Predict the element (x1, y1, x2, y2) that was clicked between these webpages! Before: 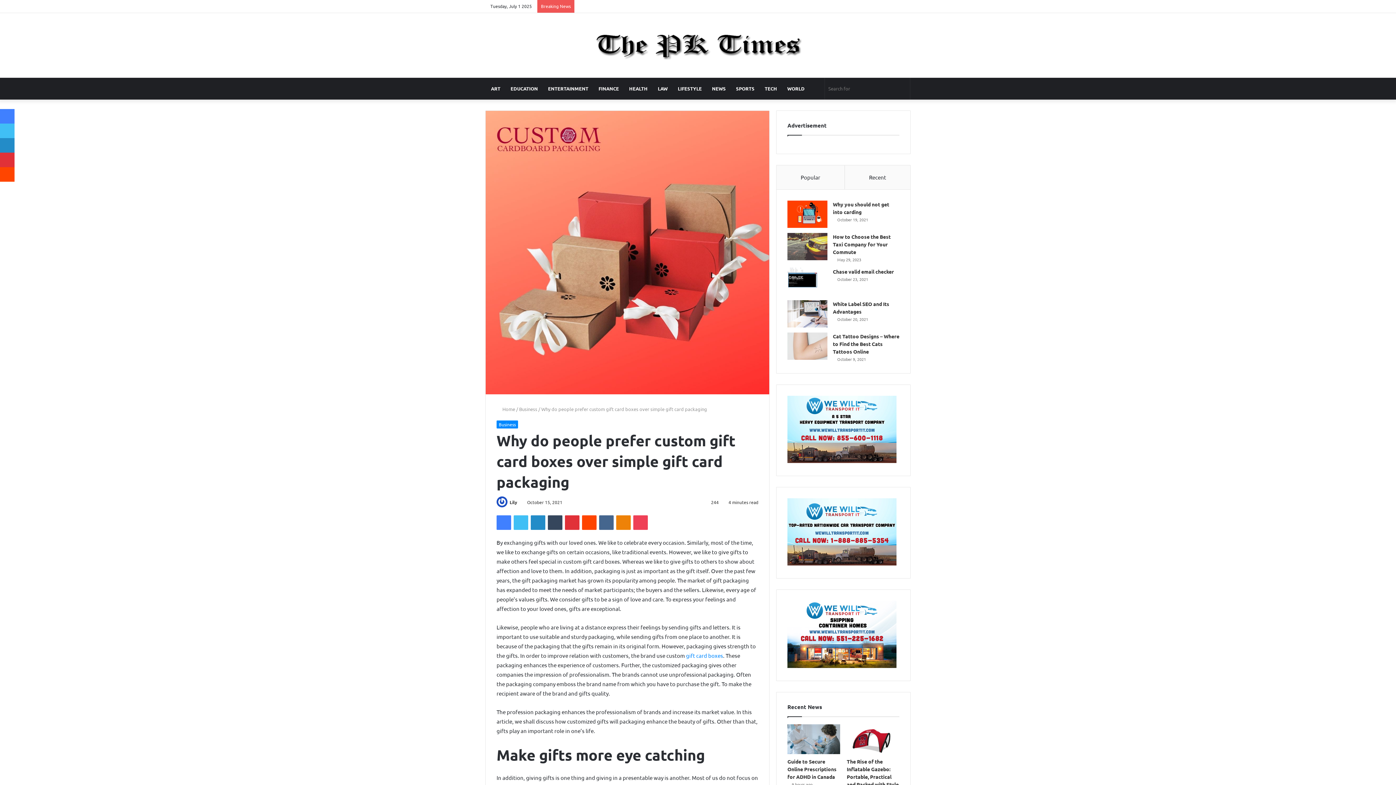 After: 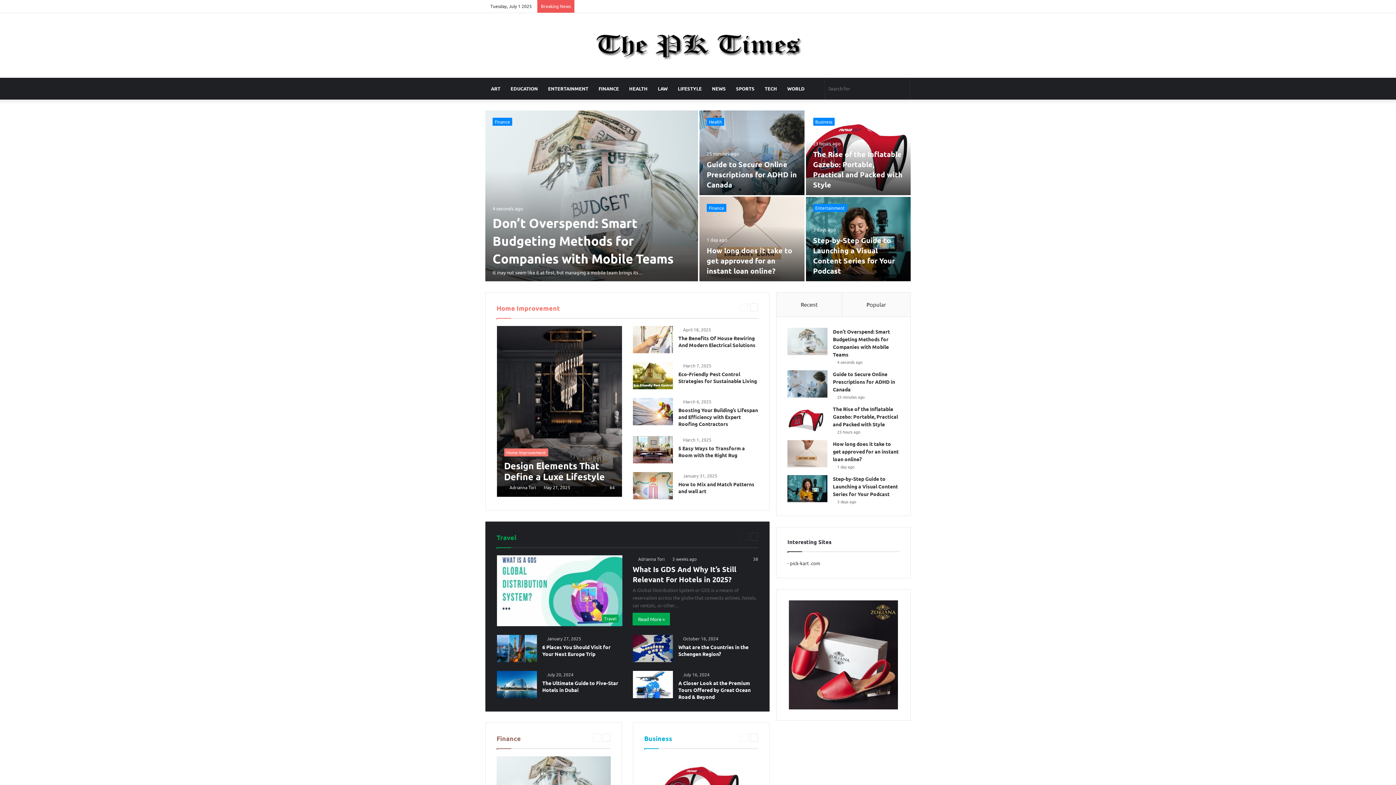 Action: bbox: (496, 406, 515, 412) label:  Home